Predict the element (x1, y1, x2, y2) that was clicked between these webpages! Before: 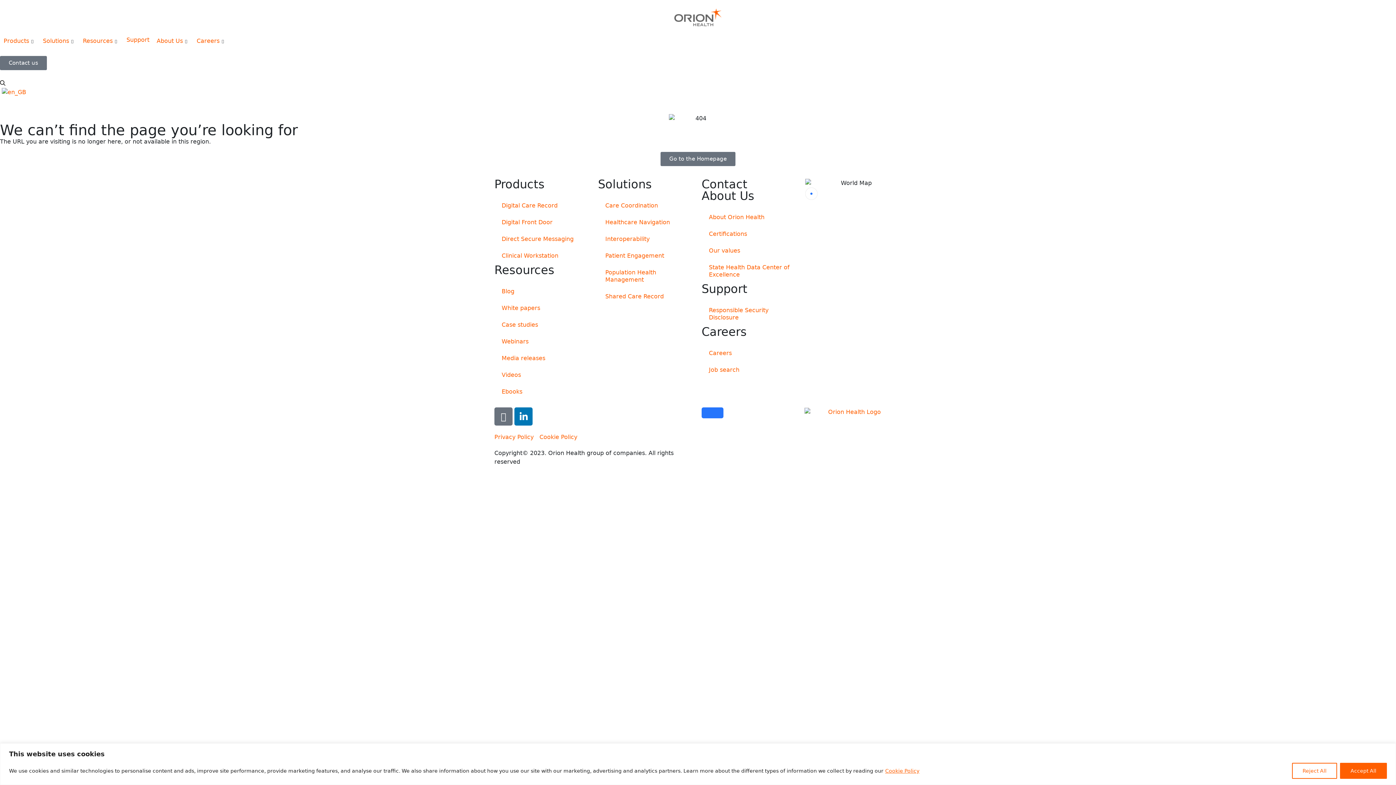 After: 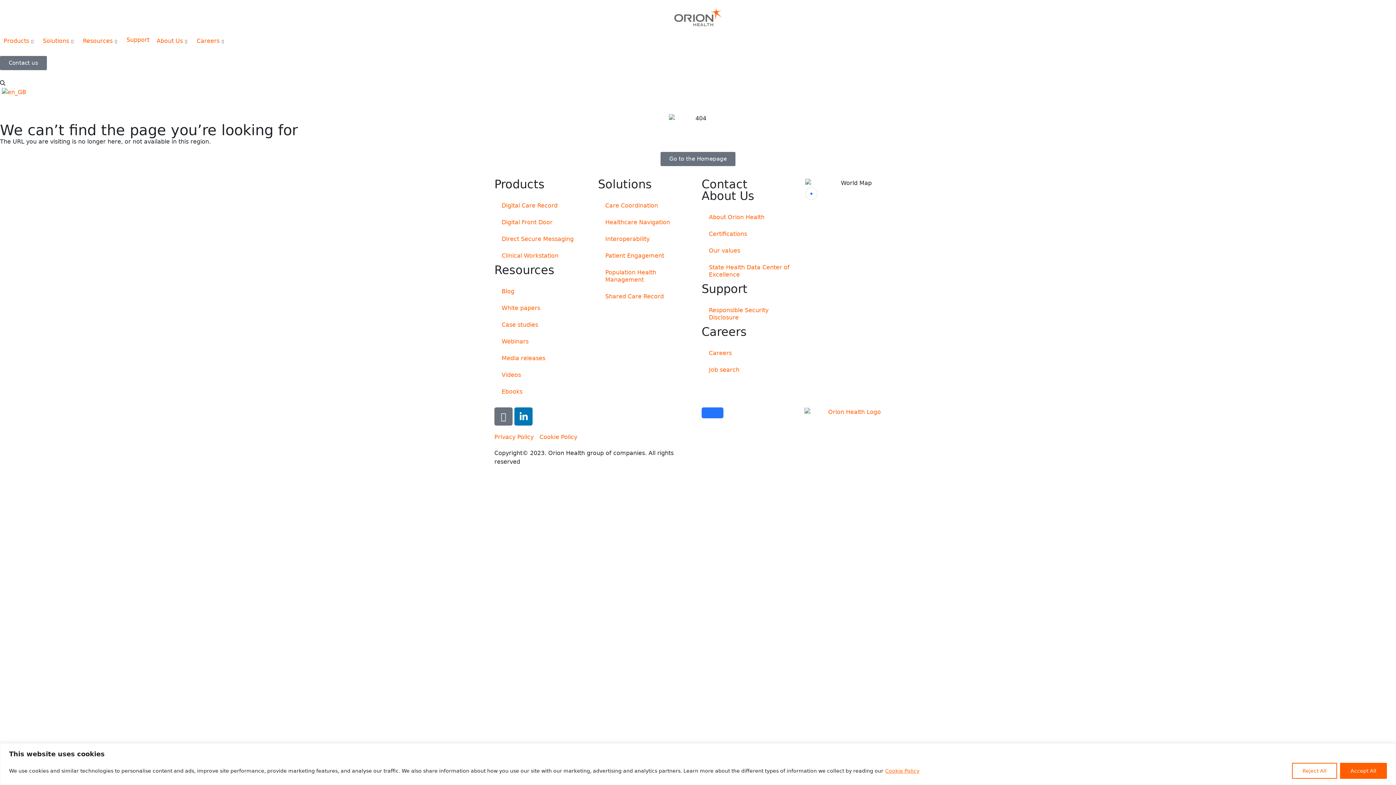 Action: bbox: (885, 767, 920, 774) label: Cookie Policy